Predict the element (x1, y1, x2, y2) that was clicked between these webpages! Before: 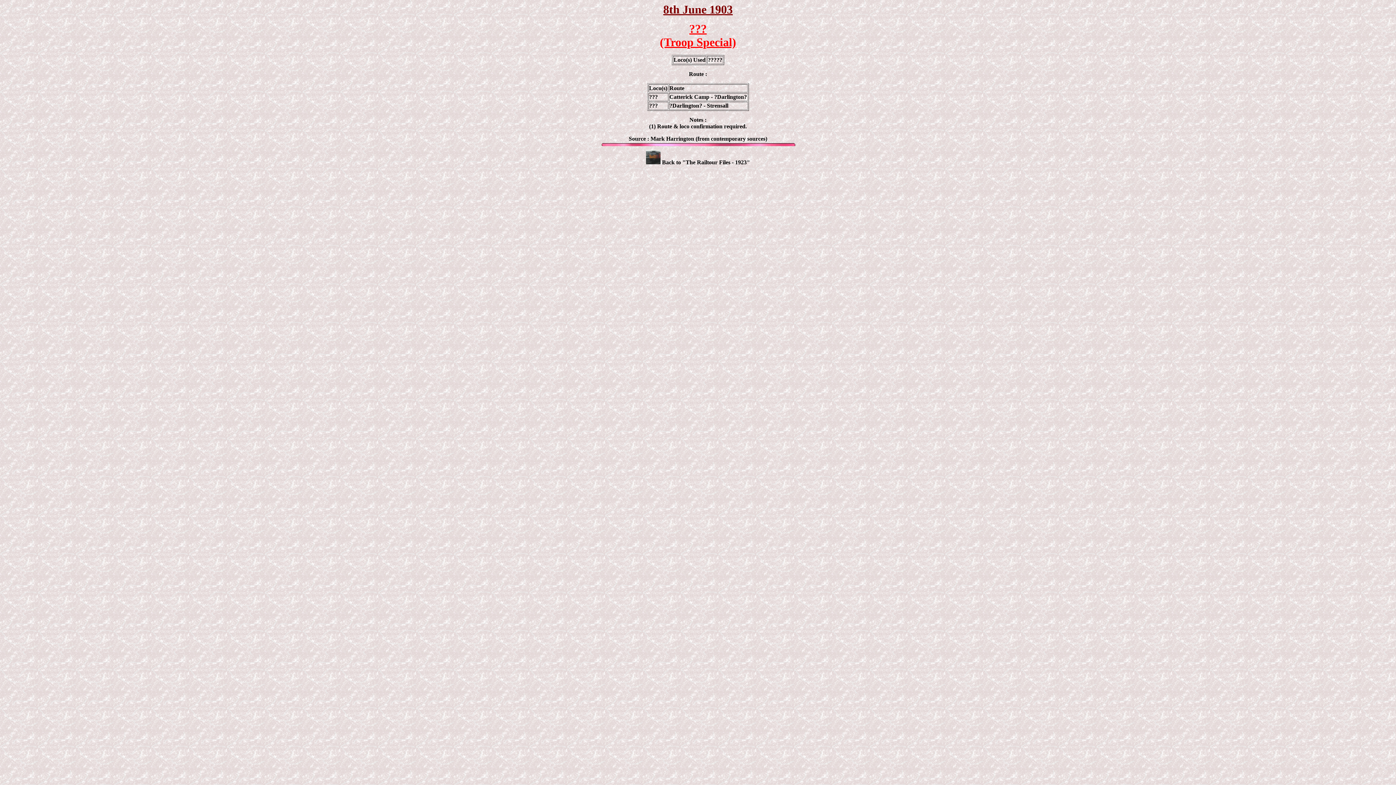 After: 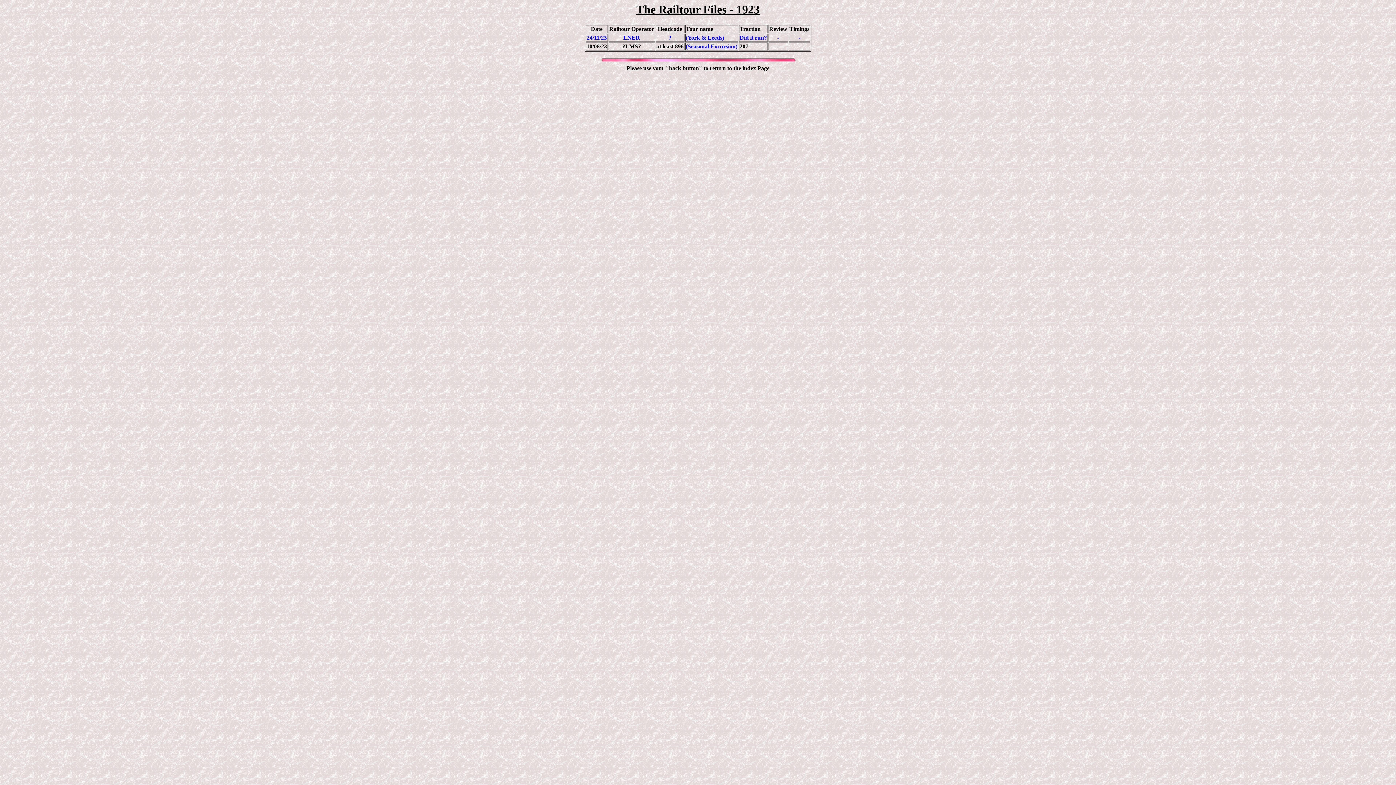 Action: bbox: (646, 159, 660, 165)